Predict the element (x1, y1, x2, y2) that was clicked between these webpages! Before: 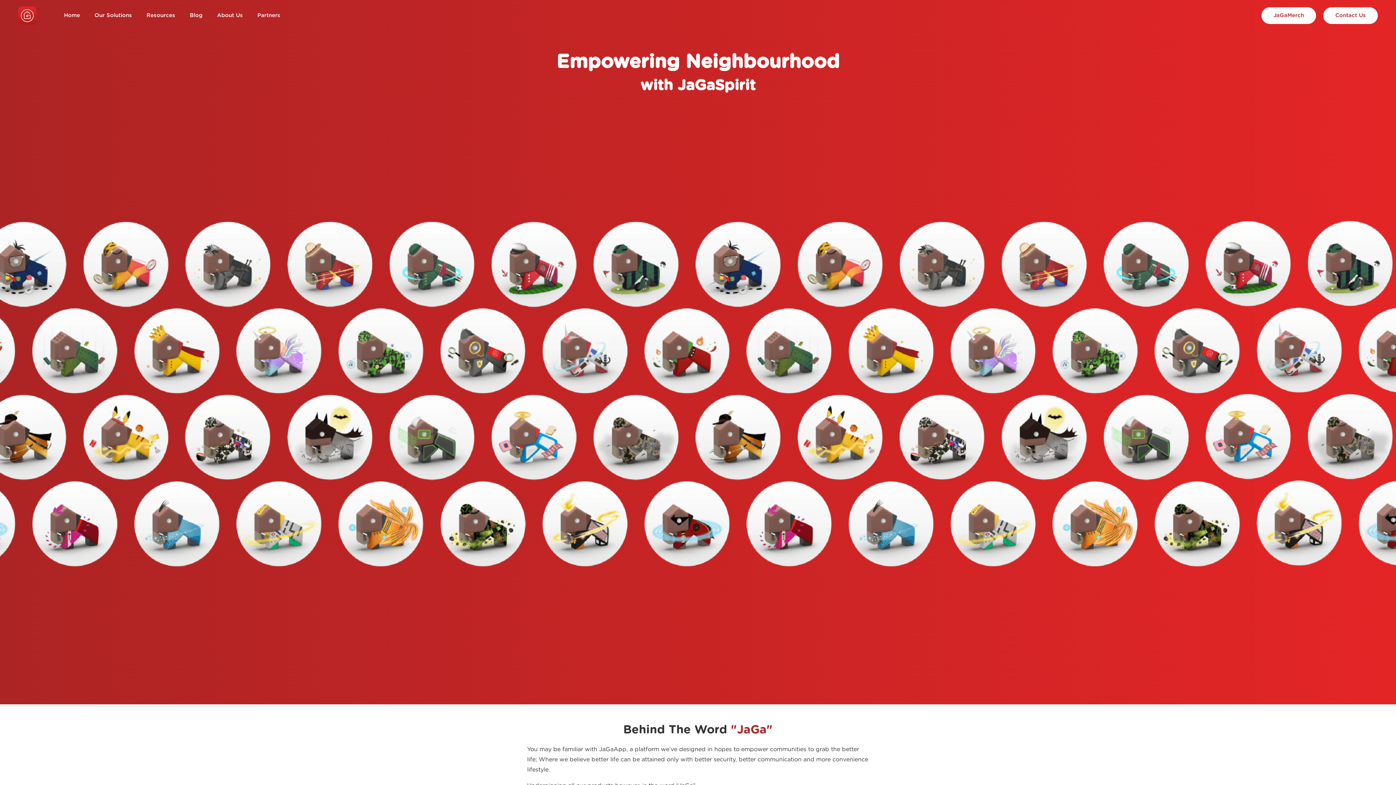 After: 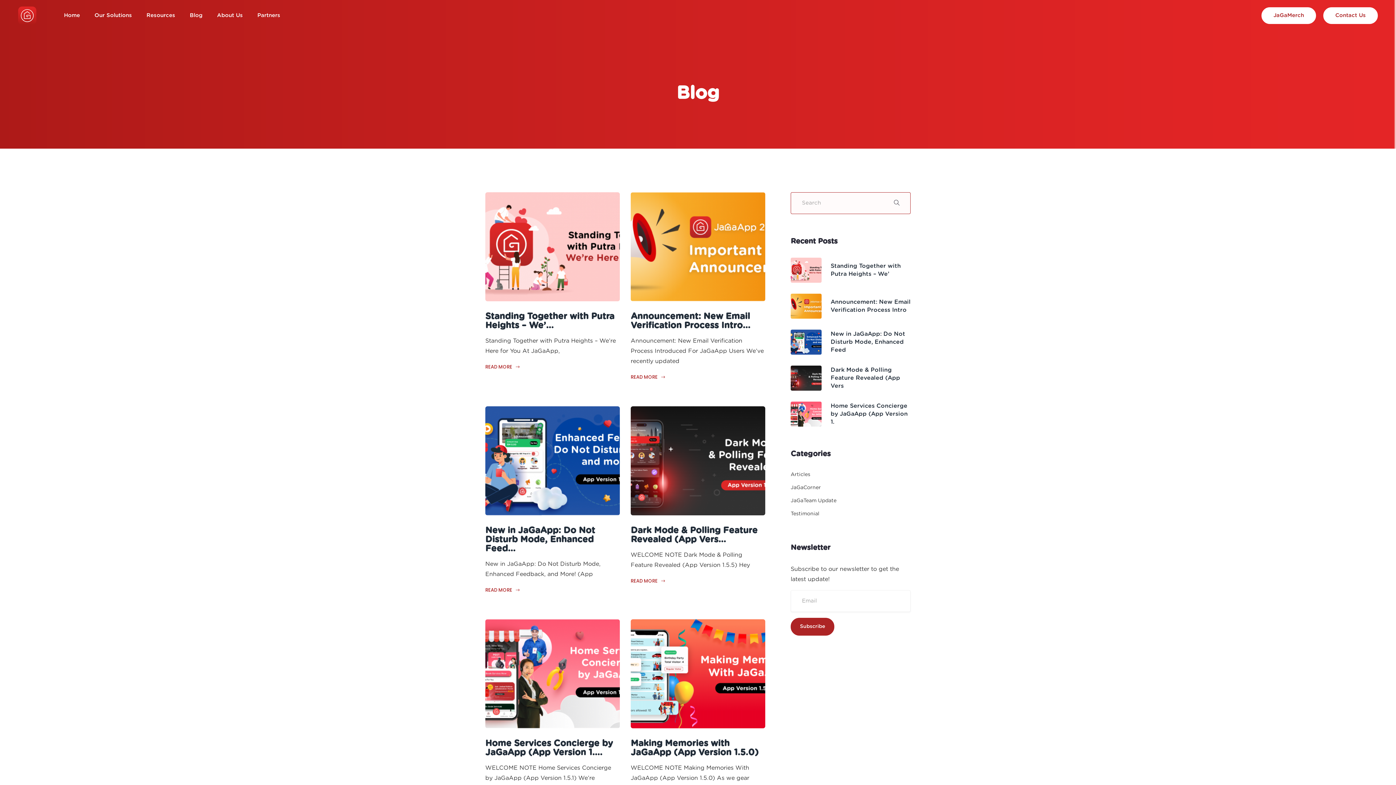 Action: bbox: (189, 12, 202, 18) label: Blog